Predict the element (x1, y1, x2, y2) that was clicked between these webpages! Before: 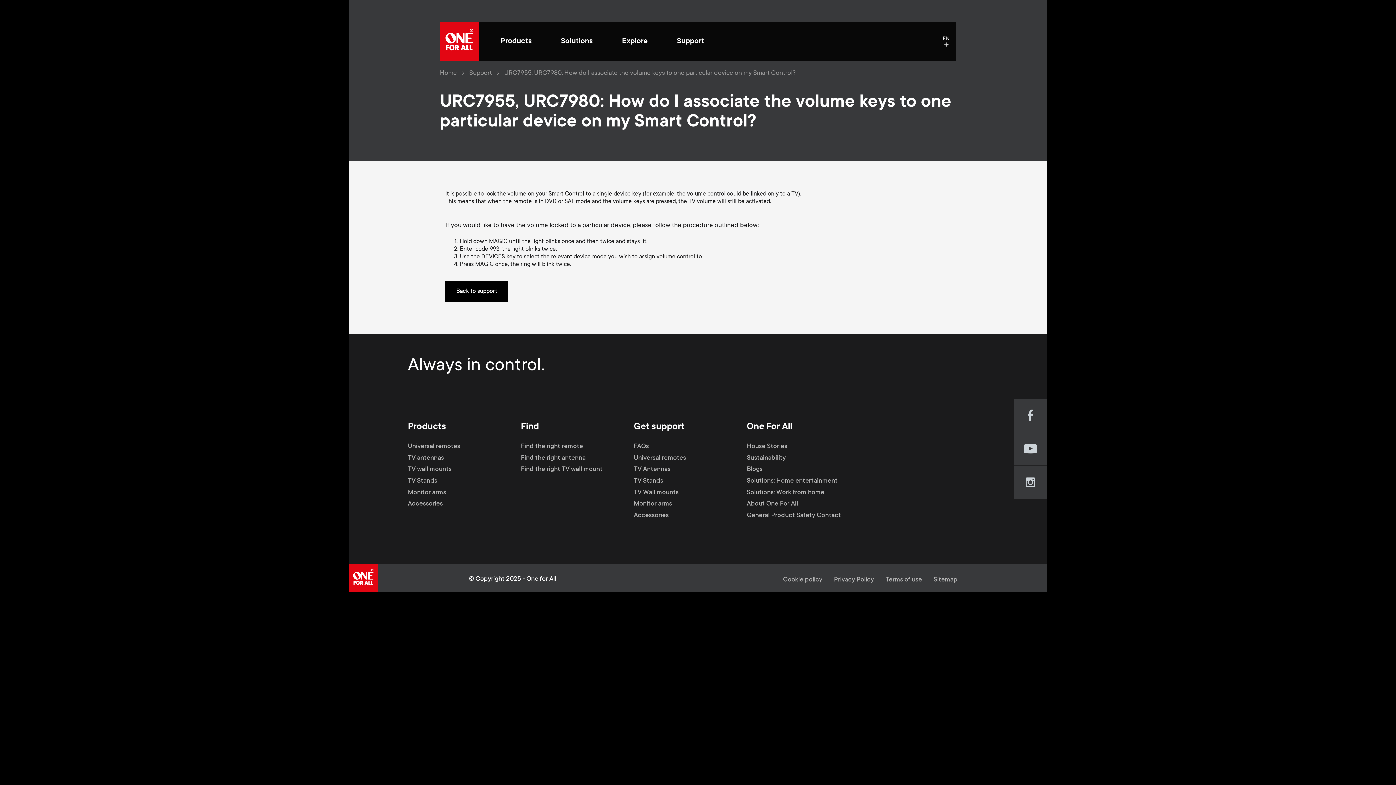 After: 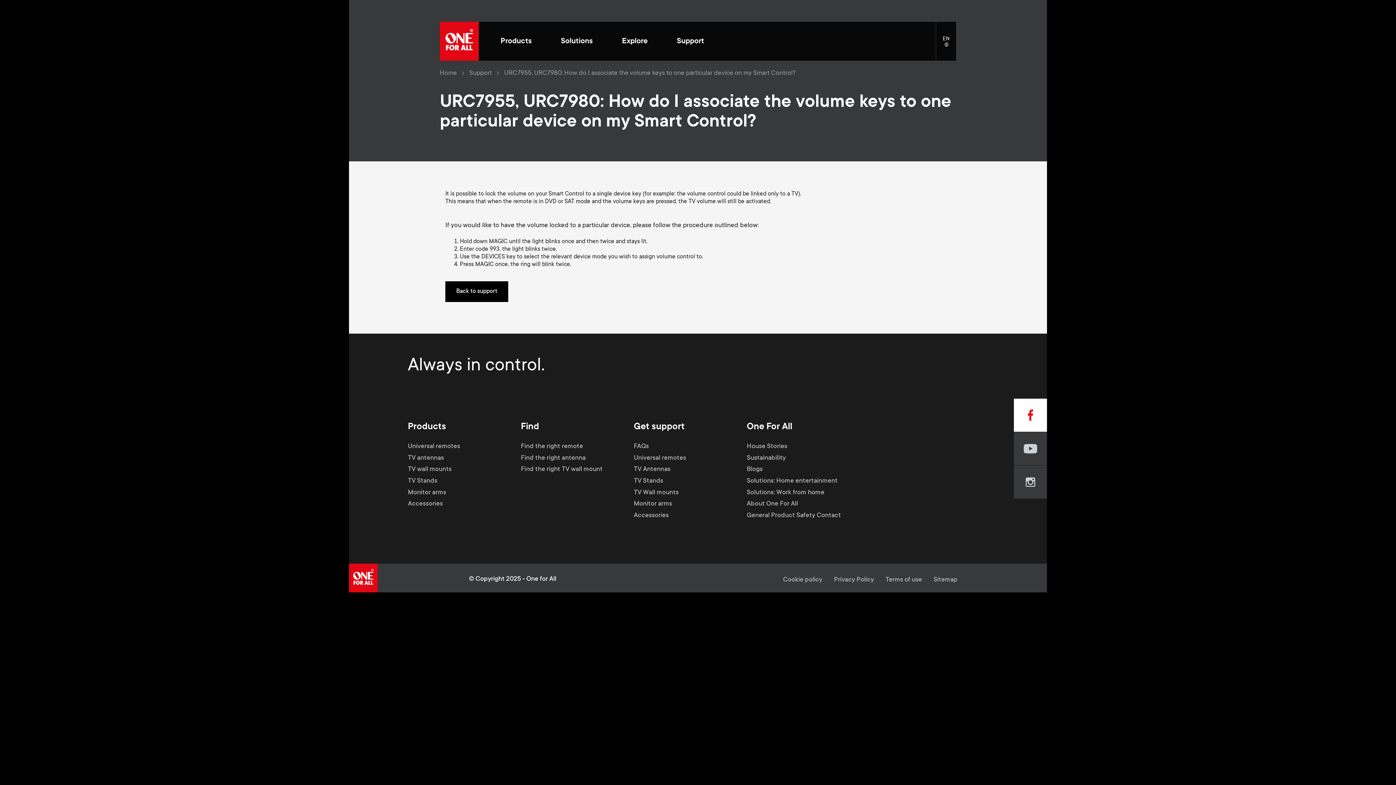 Action: bbox: (1014, 399, 1047, 432)